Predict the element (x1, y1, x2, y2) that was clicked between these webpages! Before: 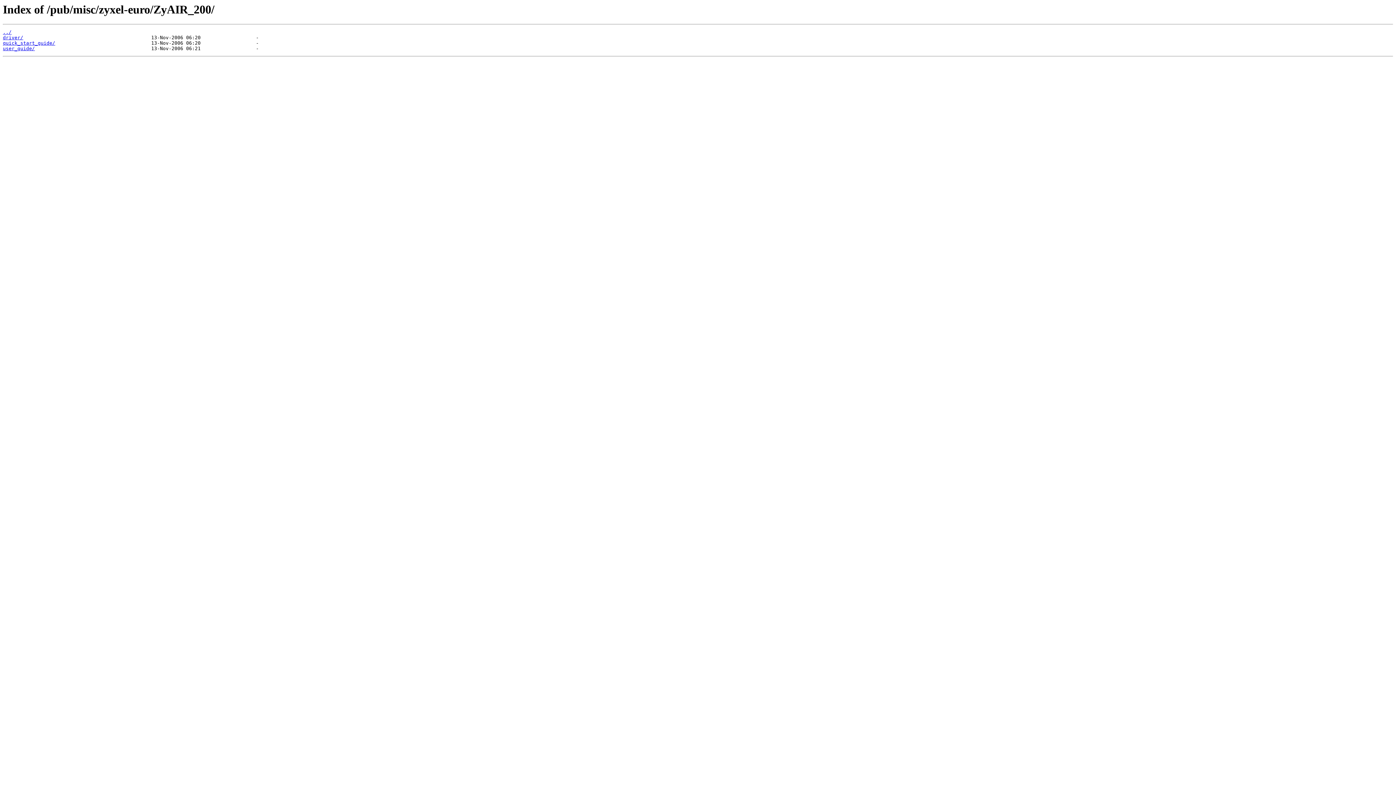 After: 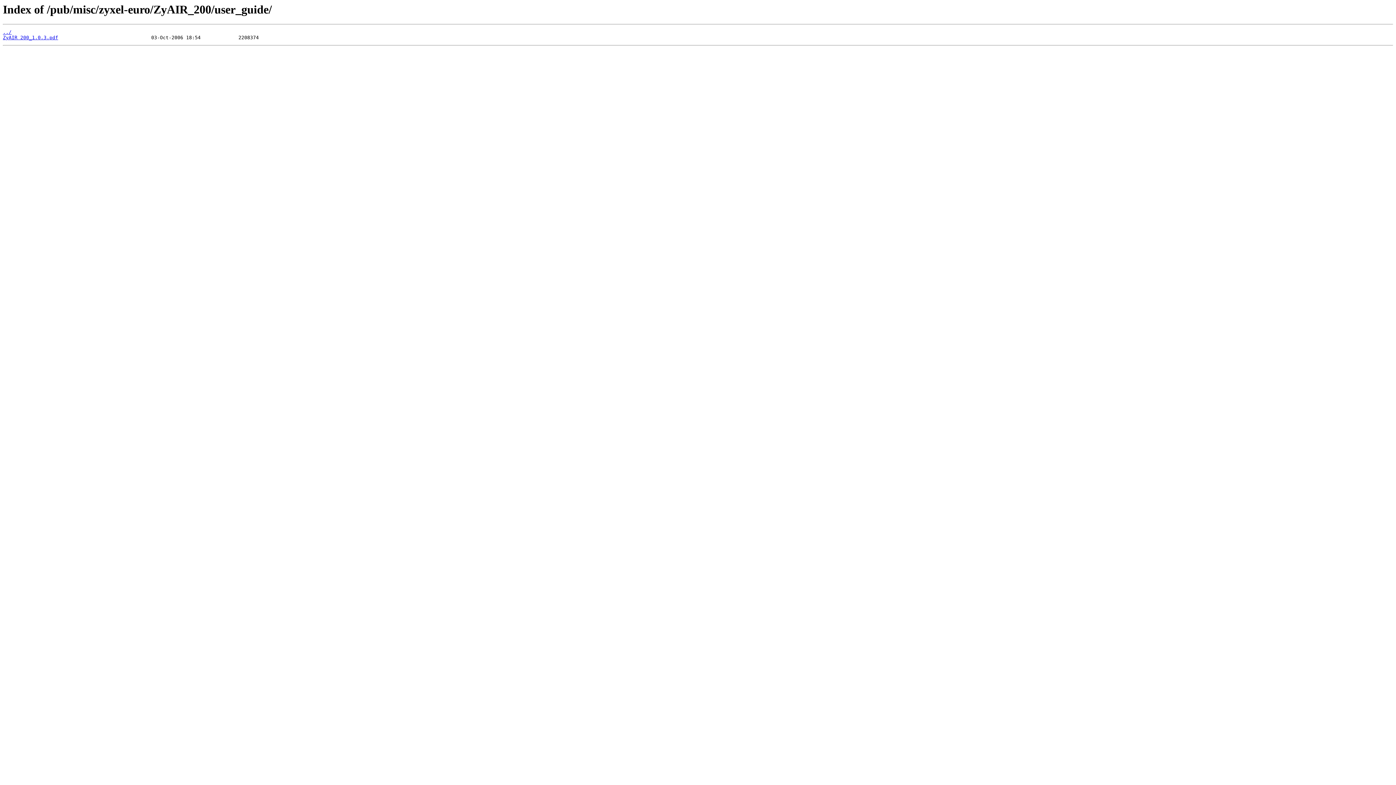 Action: label: user_guide/ bbox: (2, 45, 34, 51)